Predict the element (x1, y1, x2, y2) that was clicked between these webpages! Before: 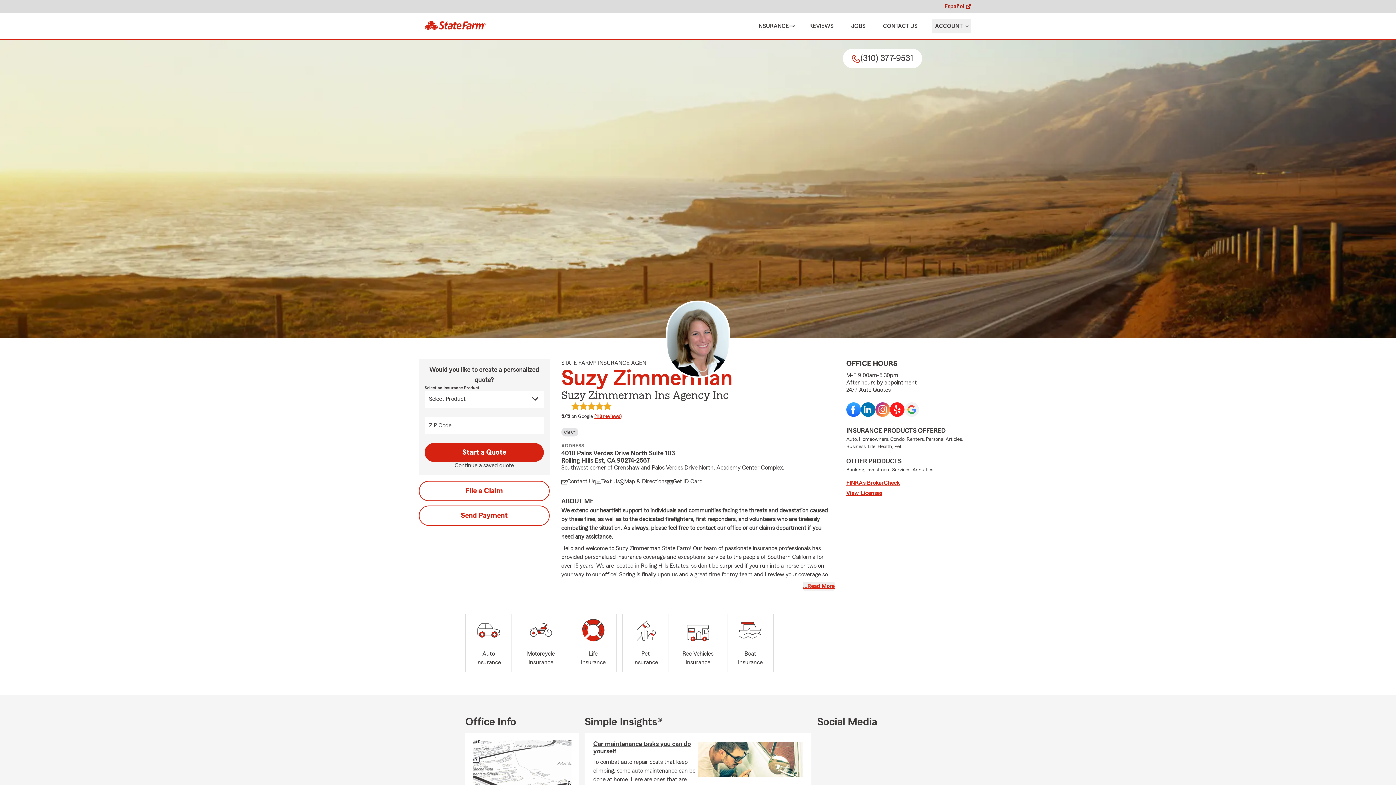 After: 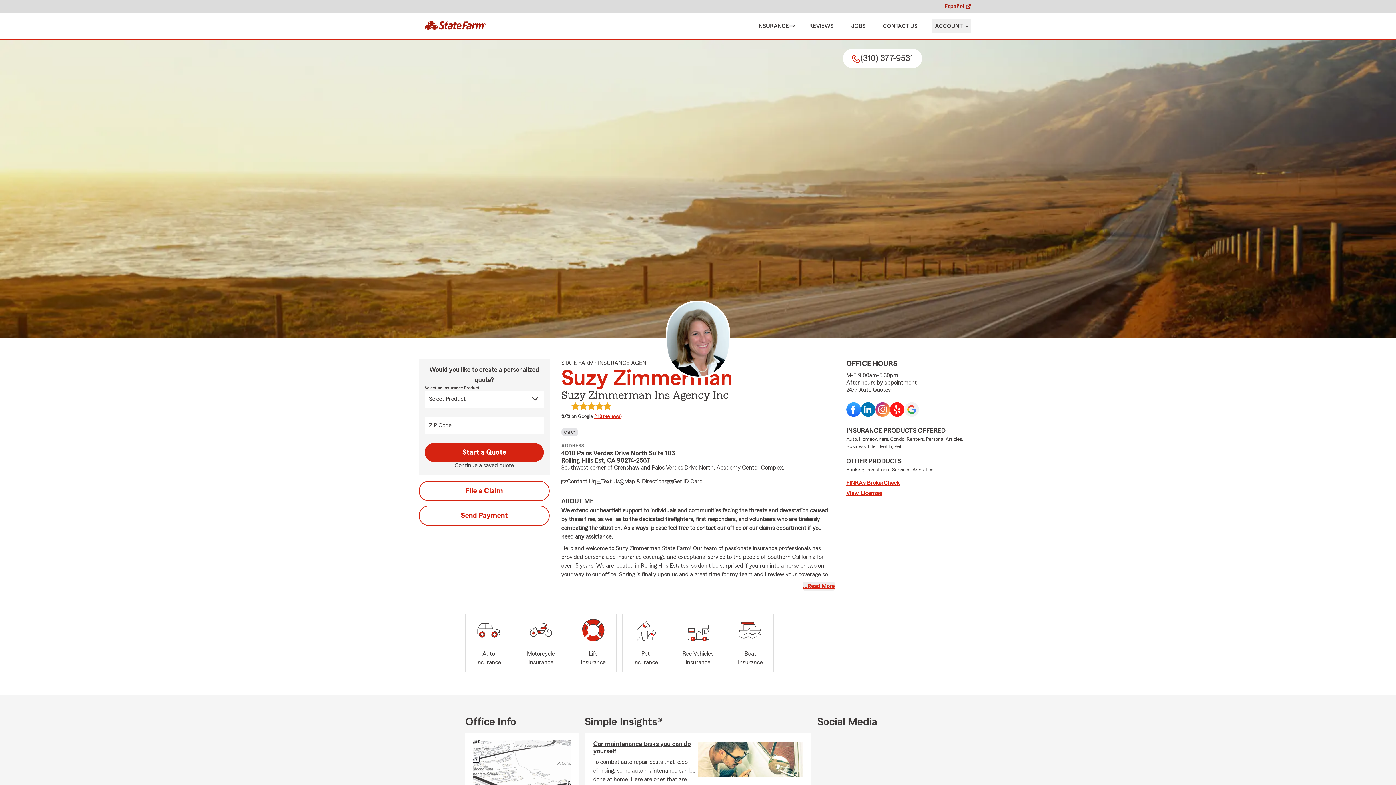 Action: bbox: (418, 15, 492, 37) label: state farm logo